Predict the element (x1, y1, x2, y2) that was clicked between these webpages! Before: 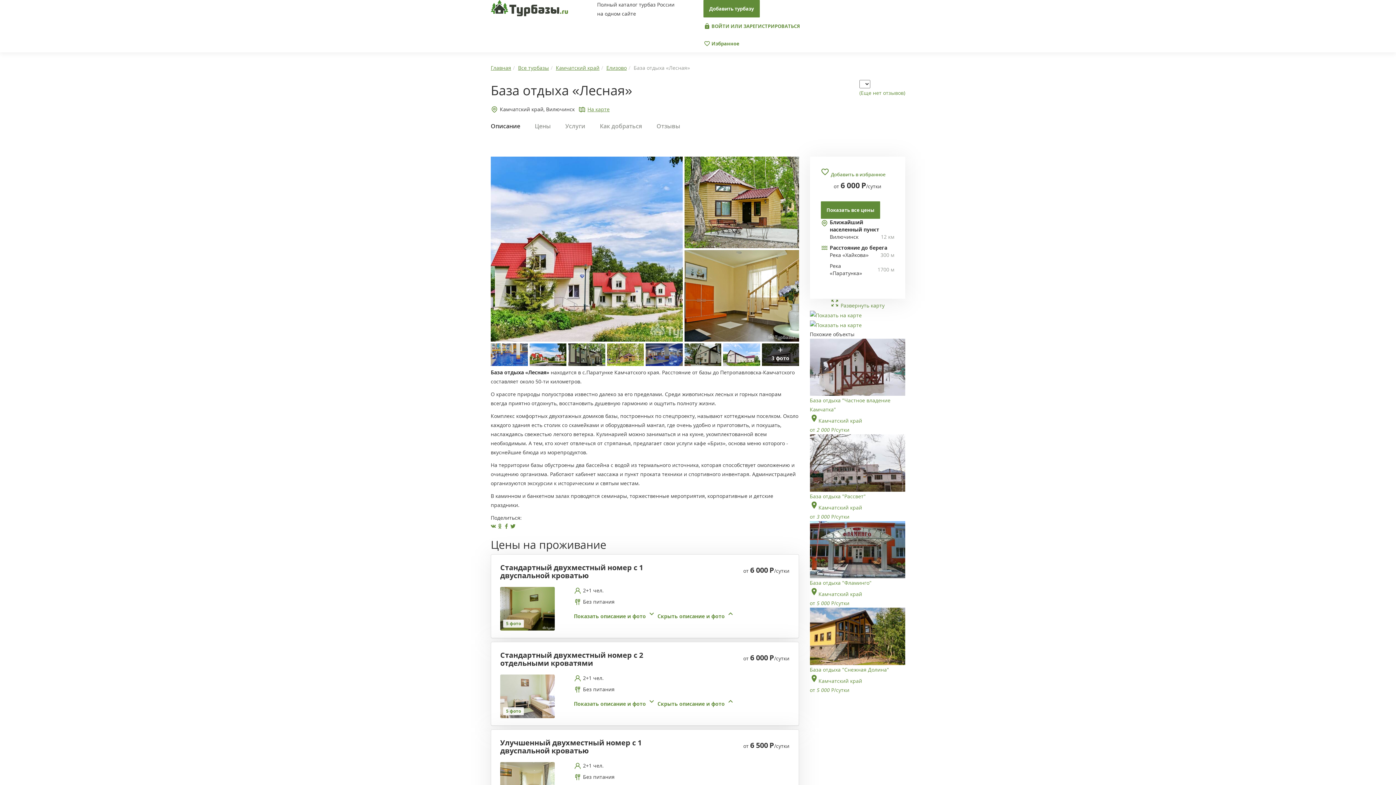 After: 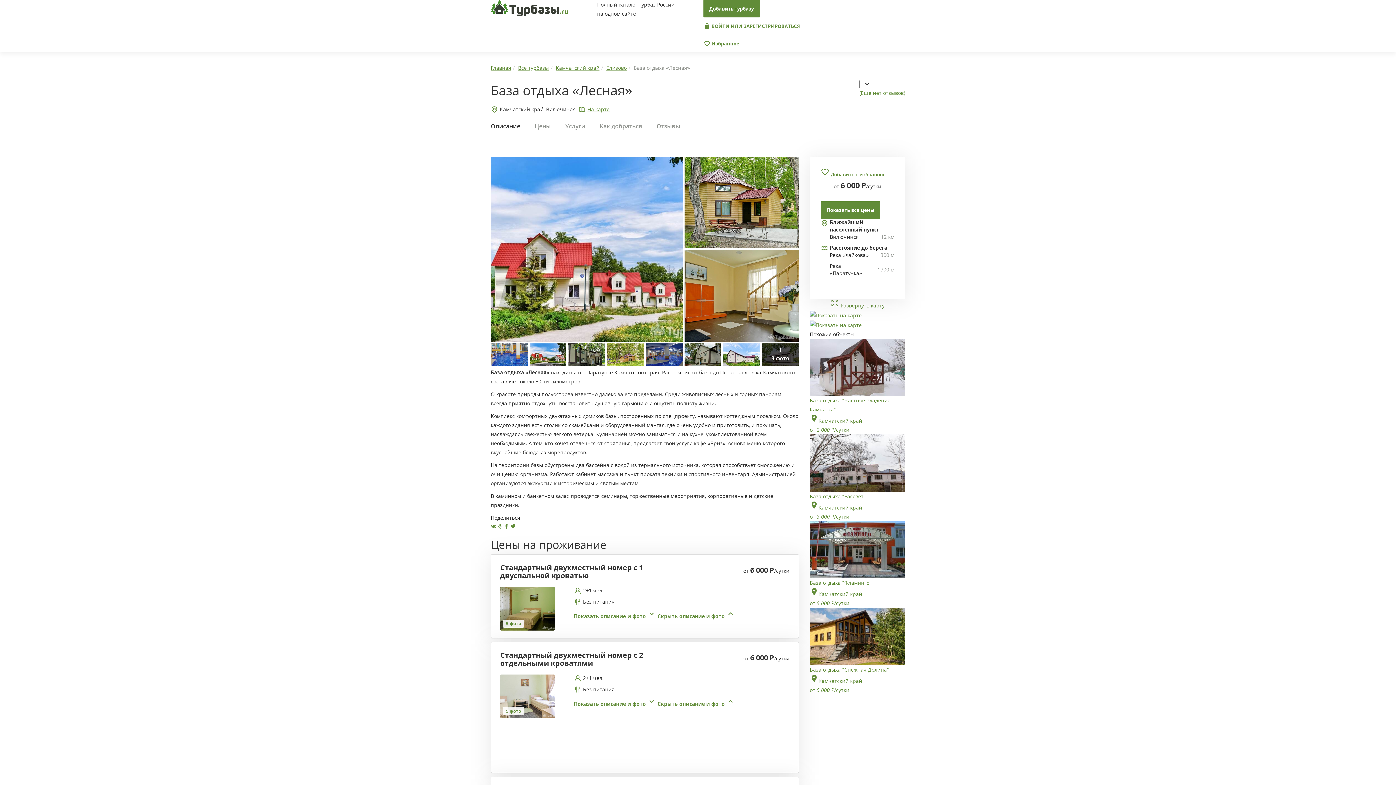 Action: bbox: (500, 692, 554, 699) label: 5 фото